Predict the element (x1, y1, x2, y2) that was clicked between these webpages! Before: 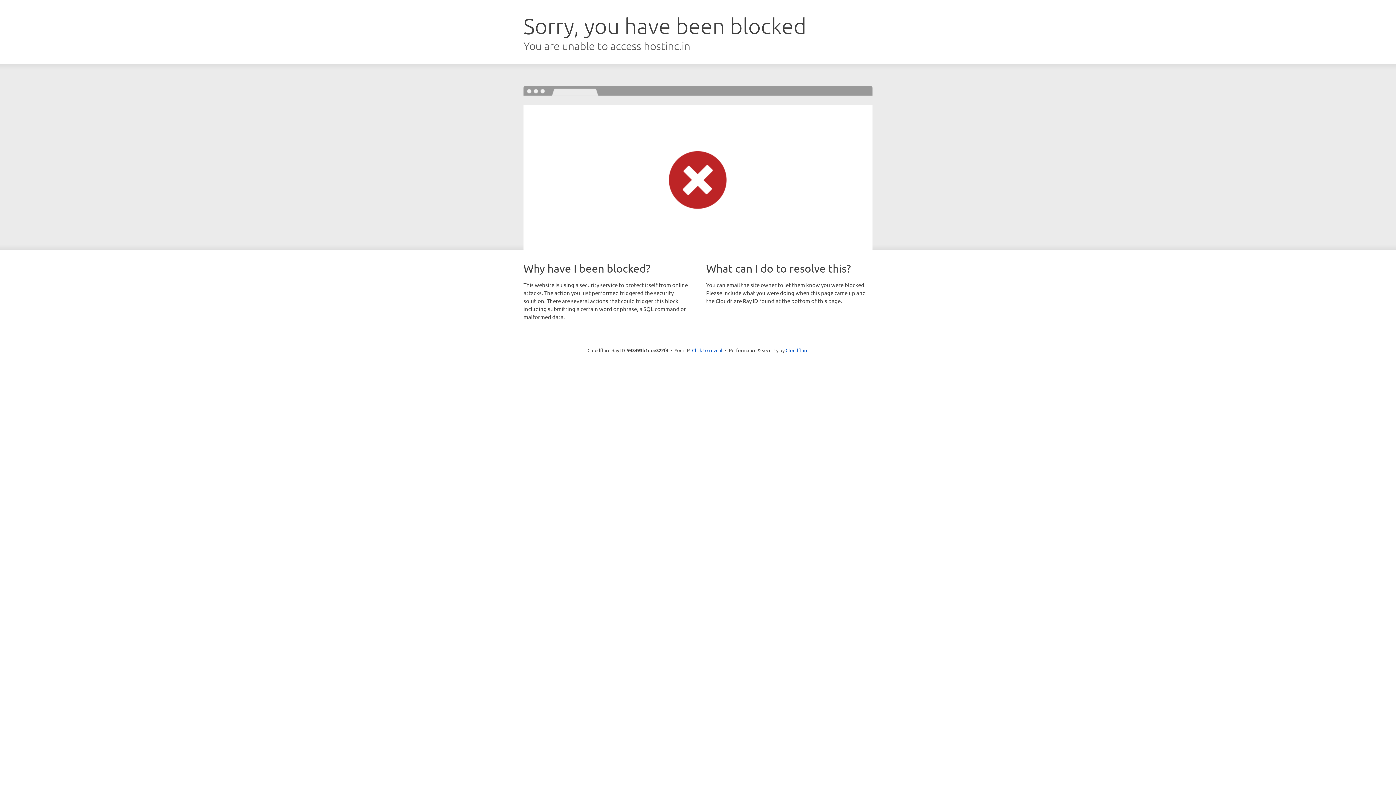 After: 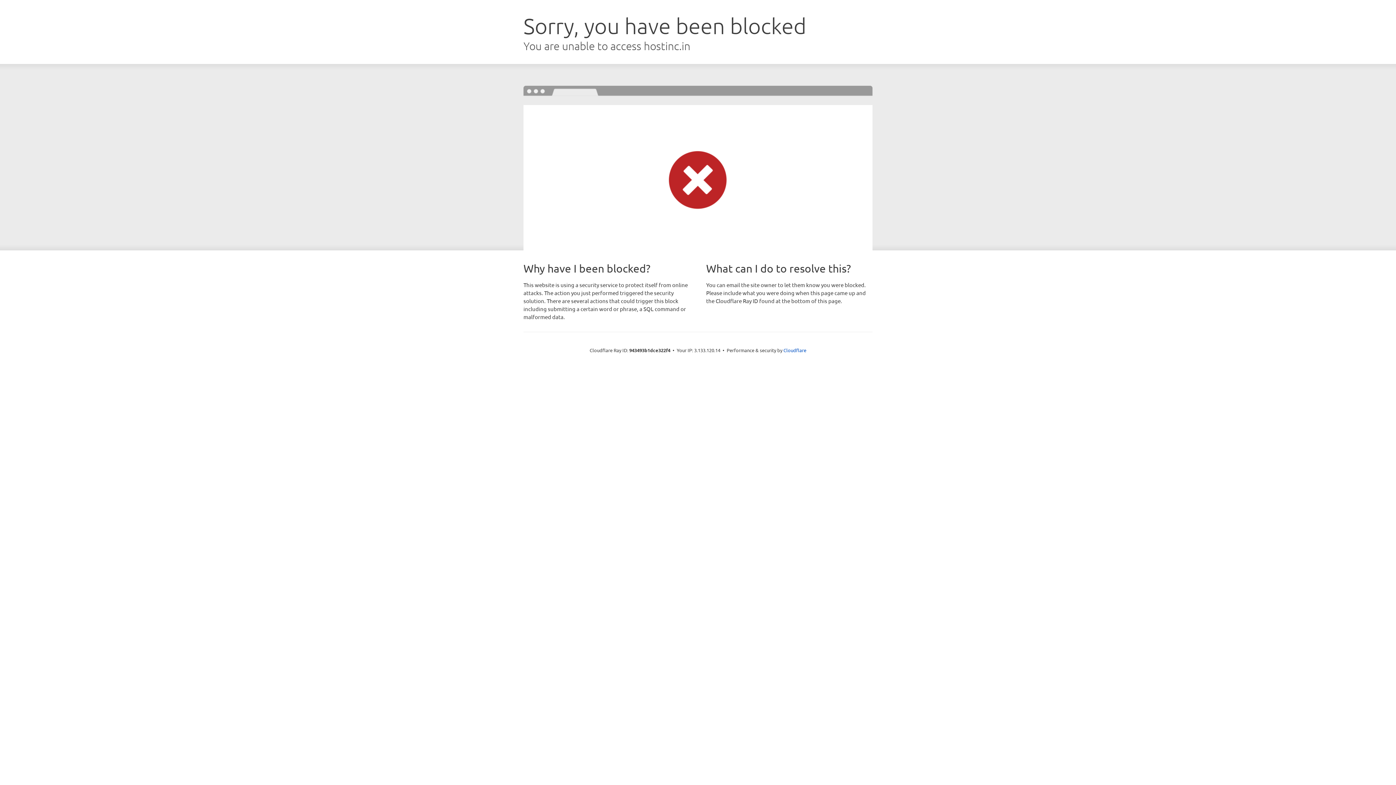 Action: label: Click to reveal bbox: (692, 346, 722, 353)